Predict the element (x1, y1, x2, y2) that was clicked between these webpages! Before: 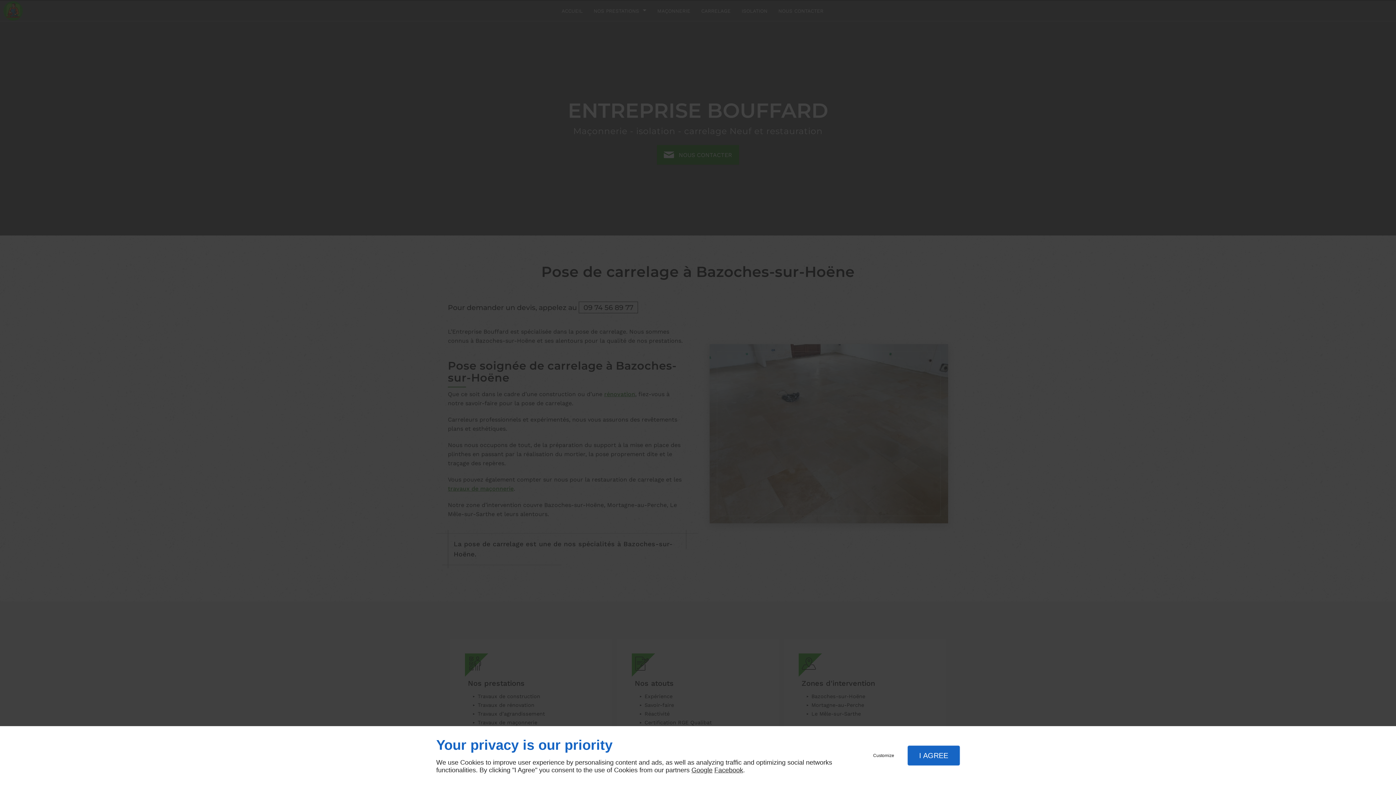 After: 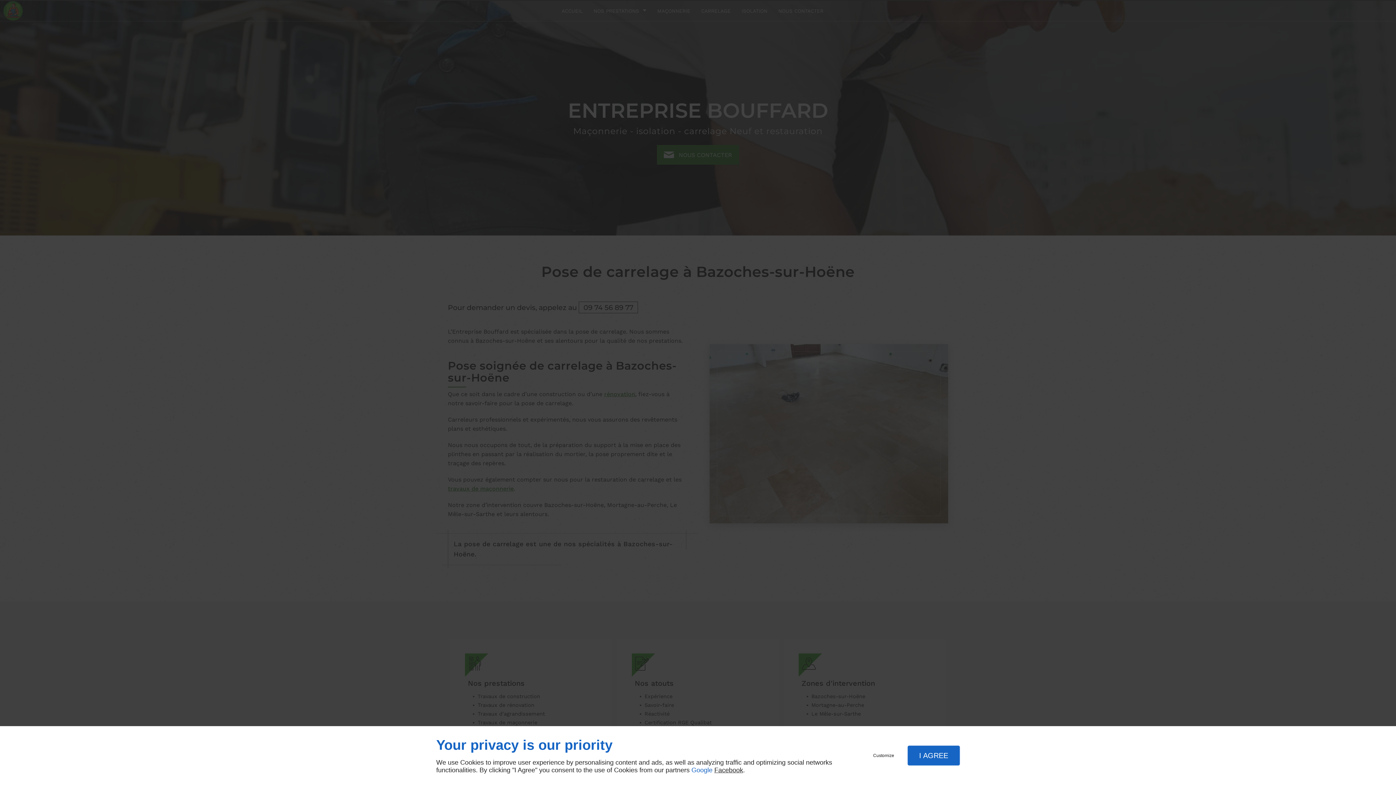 Action: label: Google bbox: (691, 766, 712, 774)